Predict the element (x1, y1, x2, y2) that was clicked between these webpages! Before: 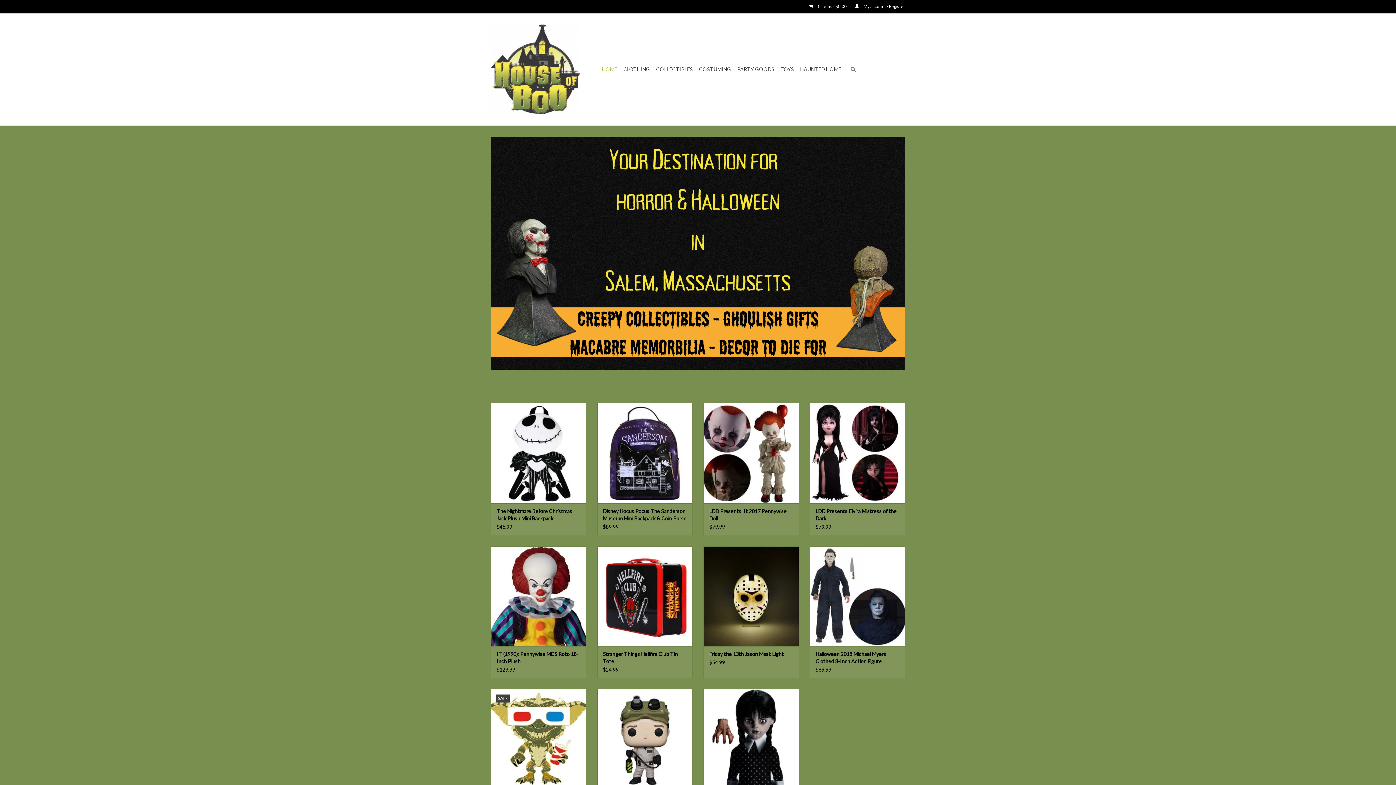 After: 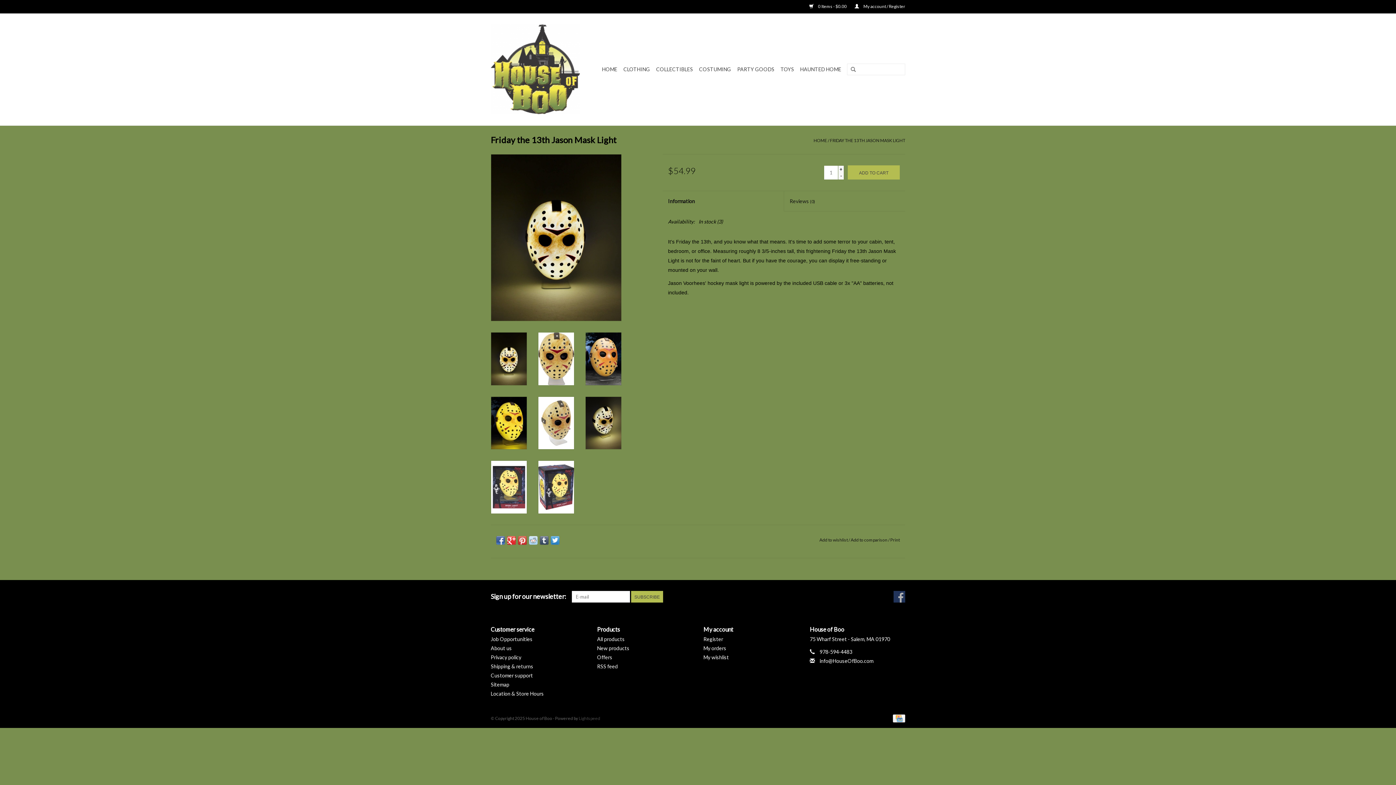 Action: bbox: (709, 650, 793, 658) label: Friday the 13th Jason Mask Light